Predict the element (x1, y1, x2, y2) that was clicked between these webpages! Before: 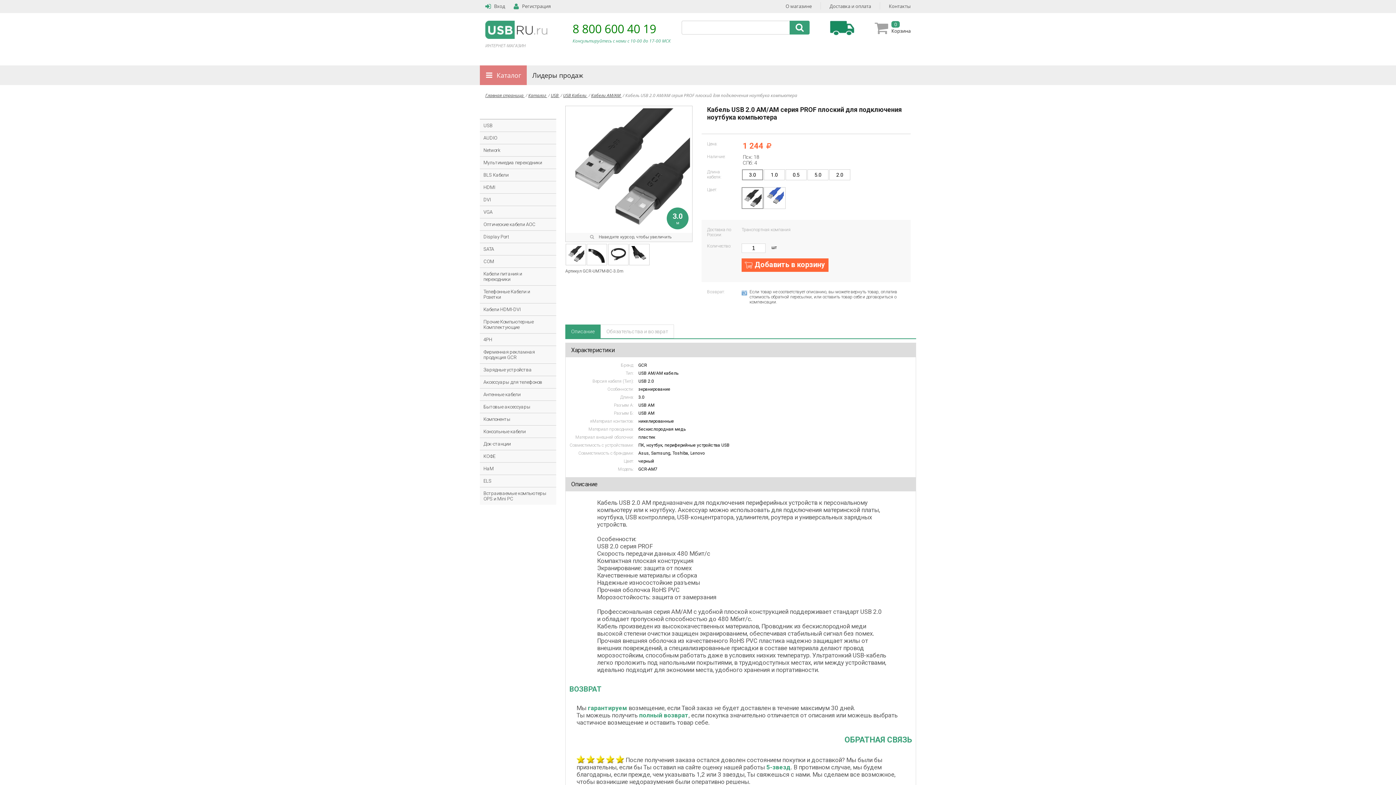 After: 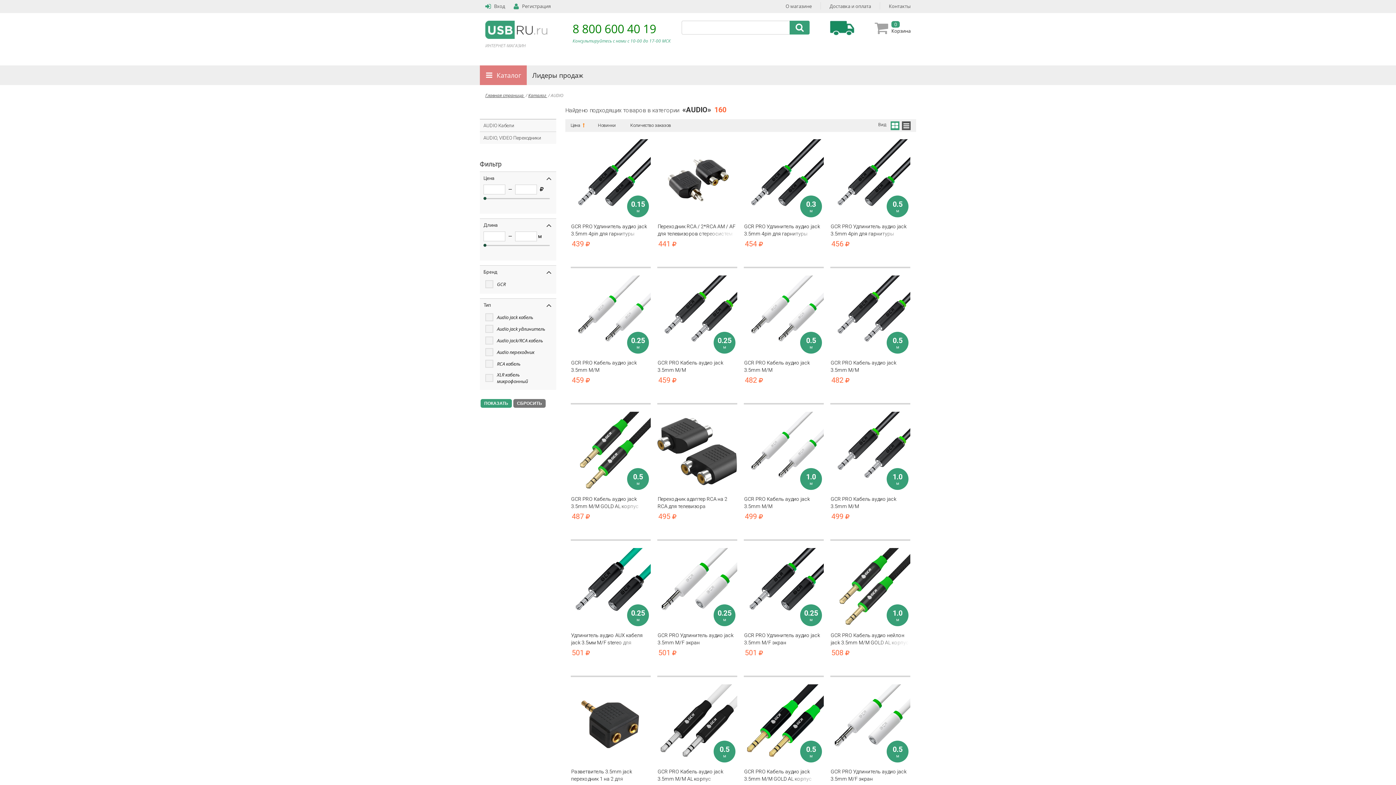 Action: label: AUDIO bbox: (480, 132, 506, 144)